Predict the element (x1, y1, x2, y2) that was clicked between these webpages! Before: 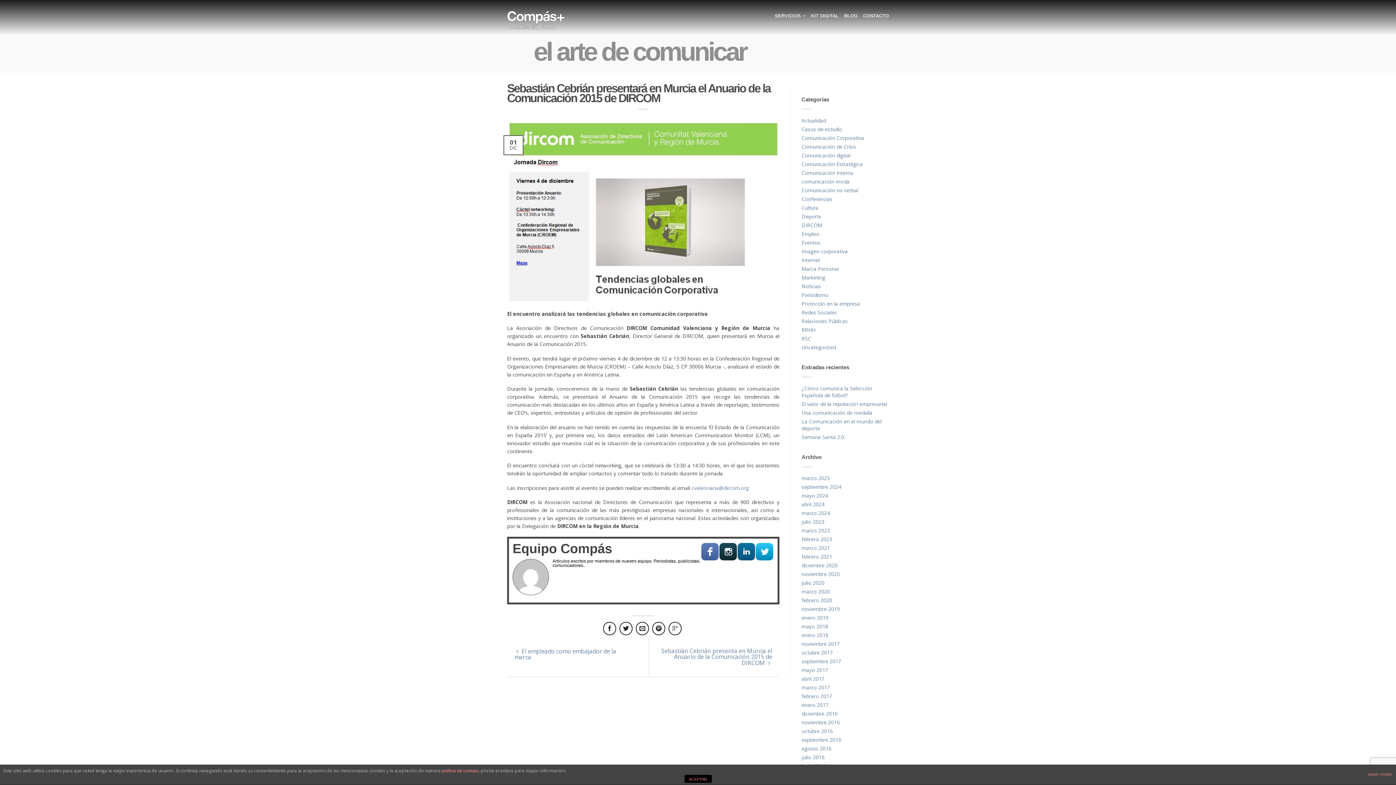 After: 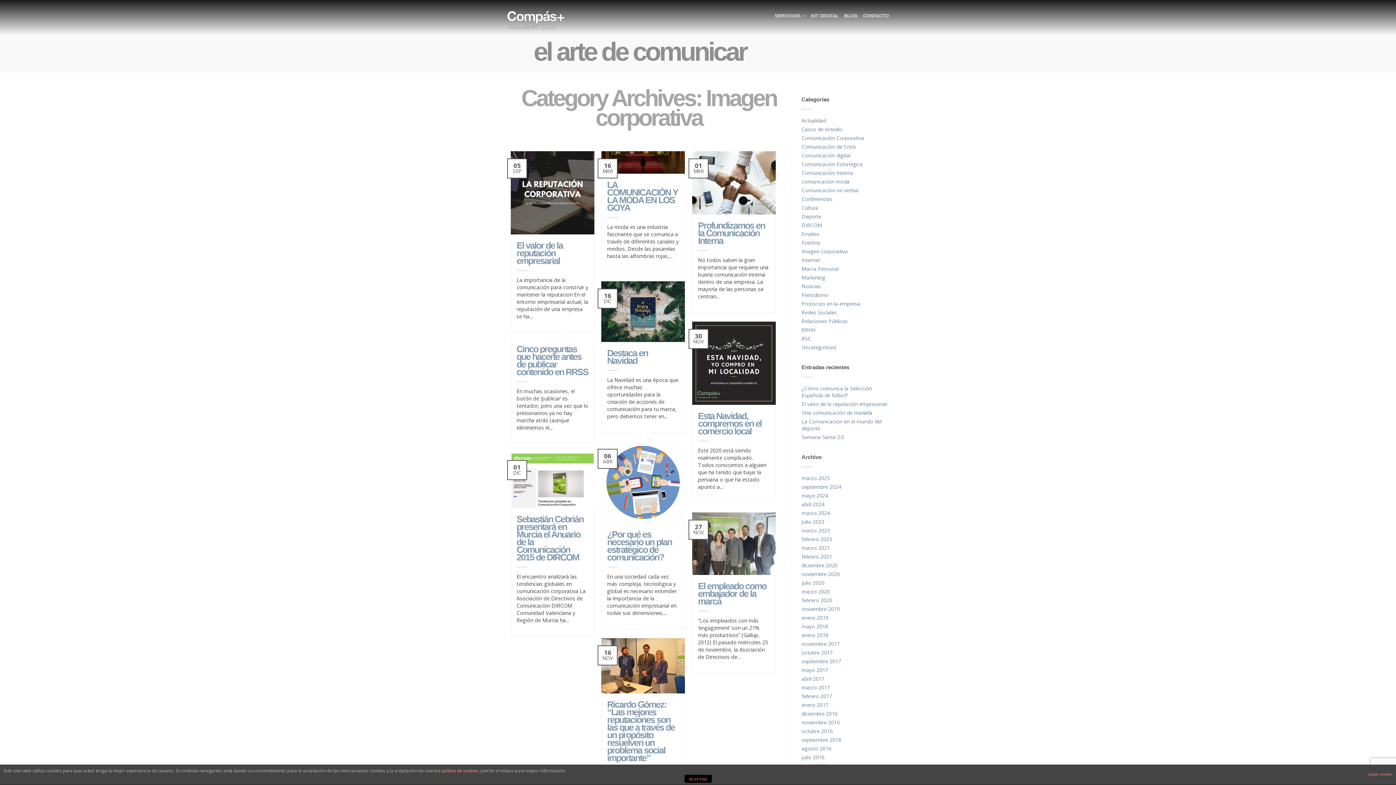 Action: bbox: (801, 248, 848, 256) label: Imagen corporativa